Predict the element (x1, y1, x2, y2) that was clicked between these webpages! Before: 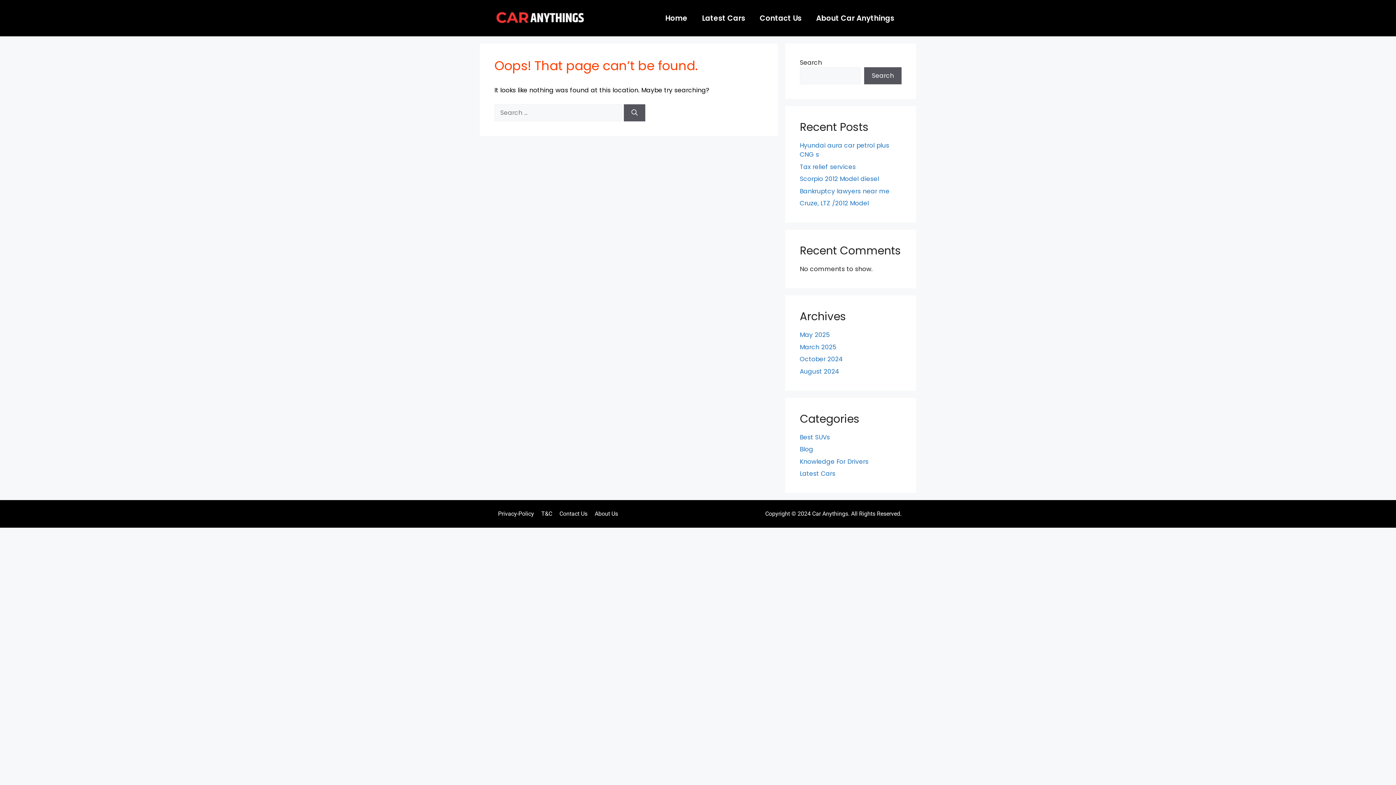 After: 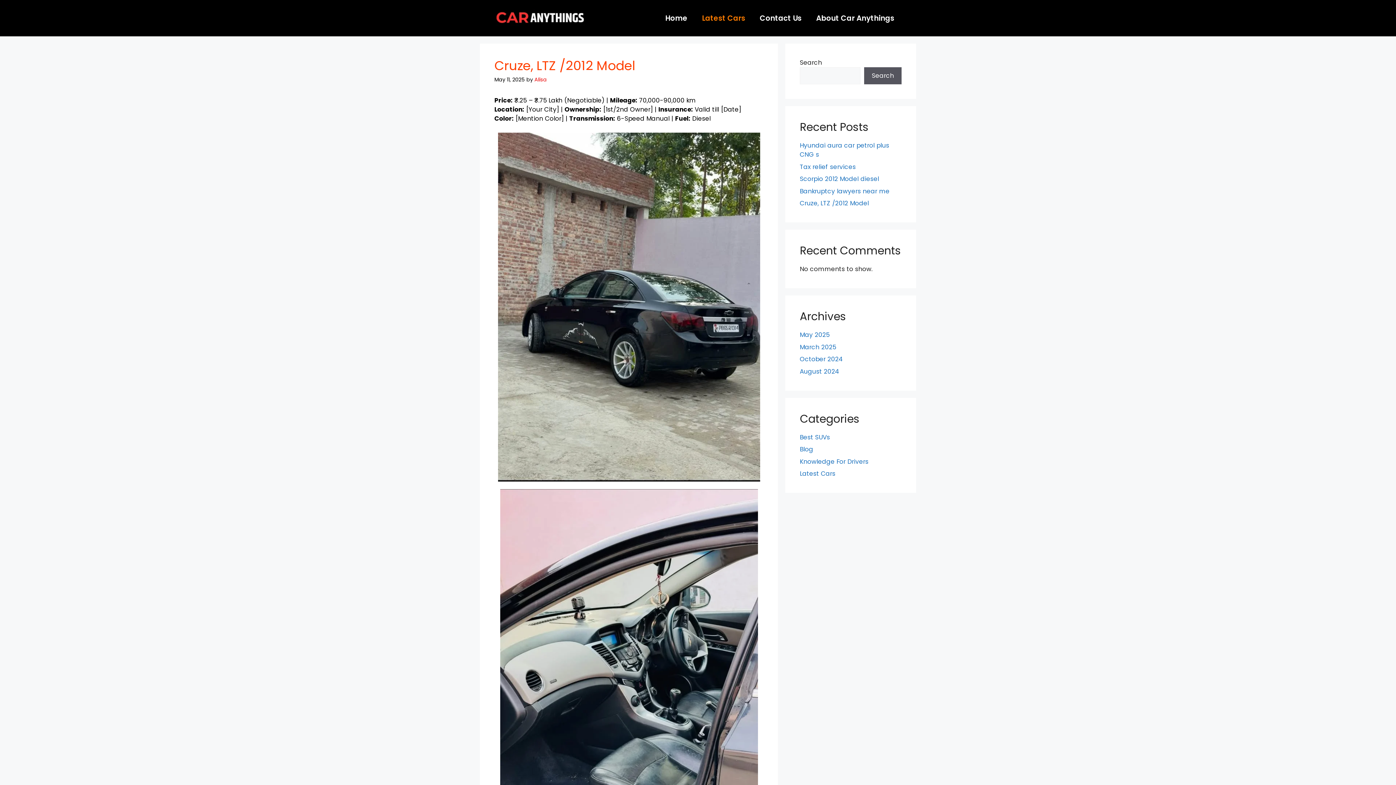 Action: label: Cruze, LTZ /2012 Model bbox: (800, 198, 869, 207)